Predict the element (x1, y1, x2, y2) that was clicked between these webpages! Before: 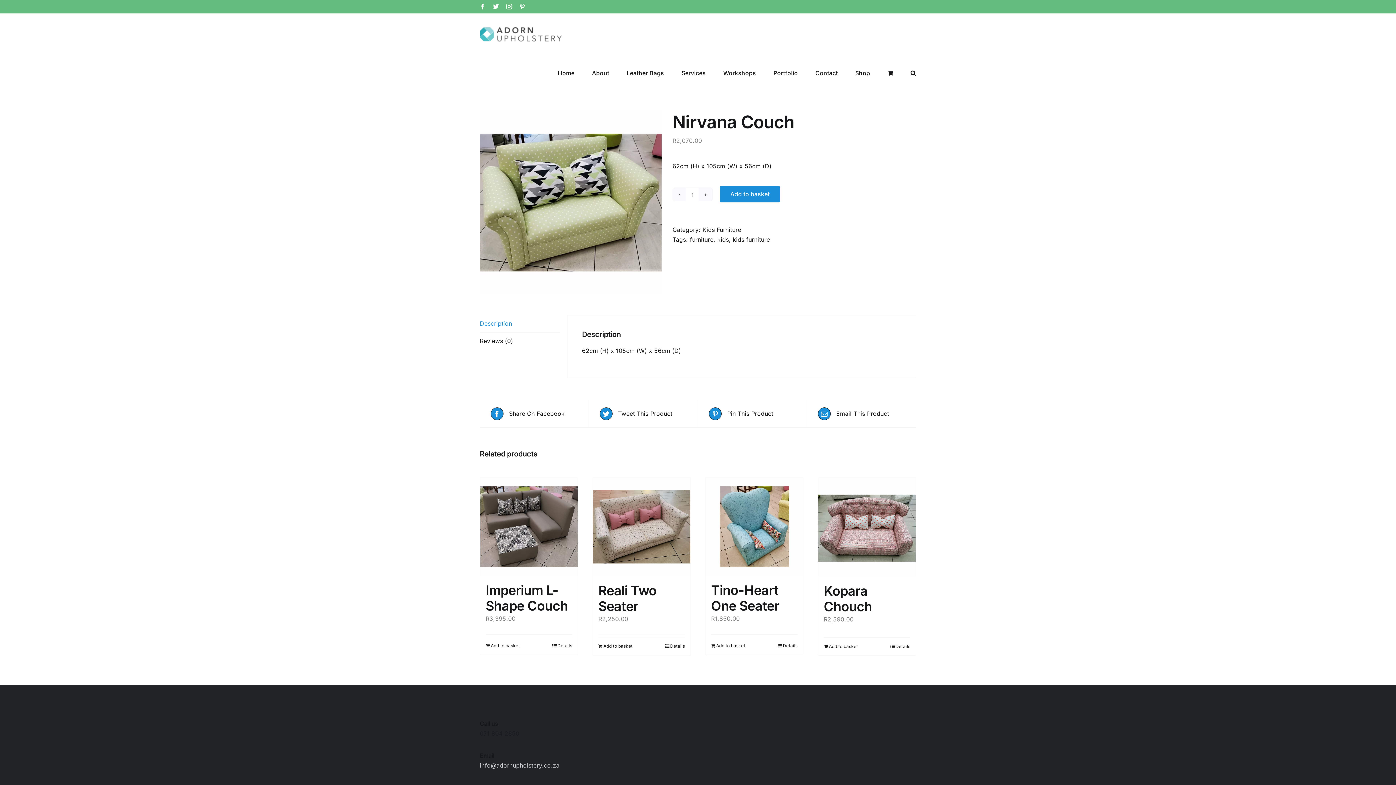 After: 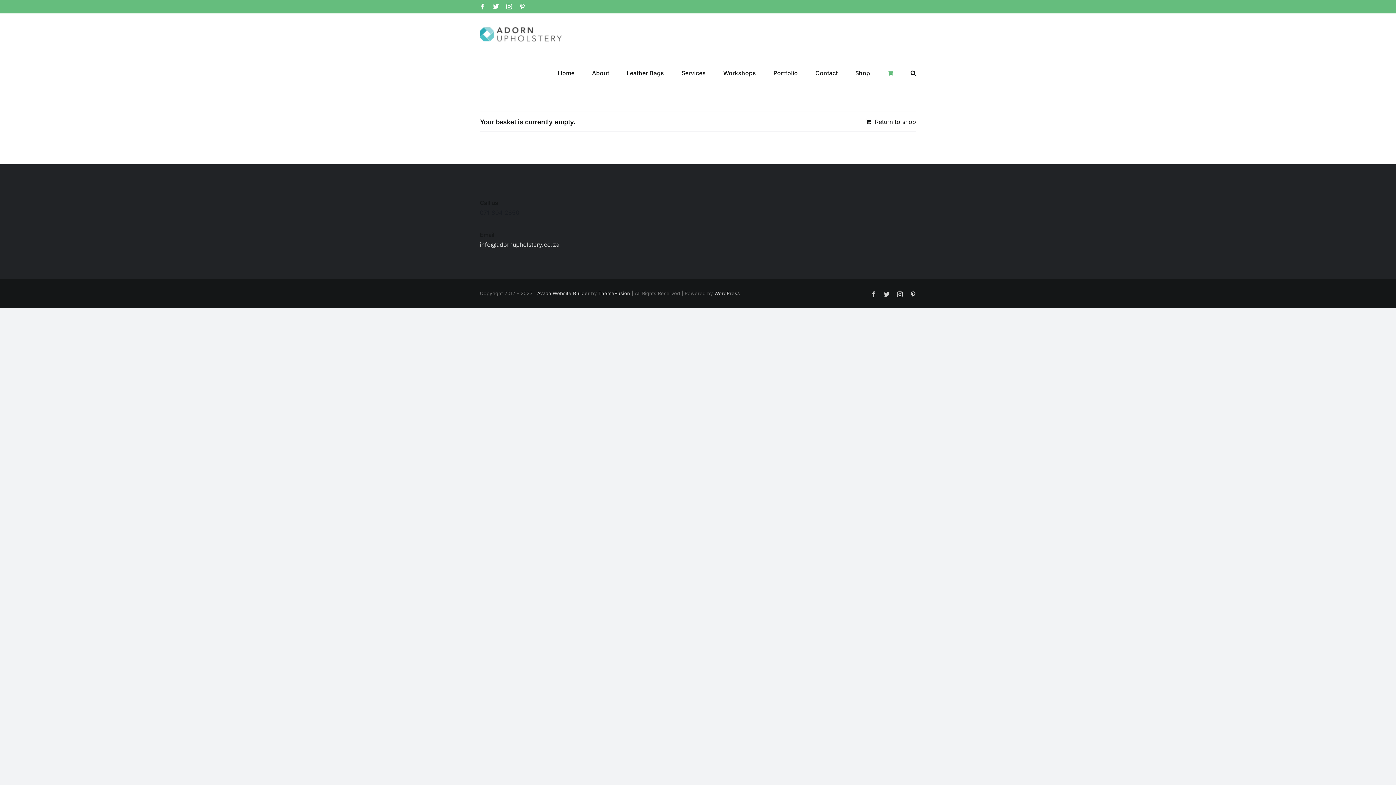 Action: bbox: (887, 55, 893, 89)